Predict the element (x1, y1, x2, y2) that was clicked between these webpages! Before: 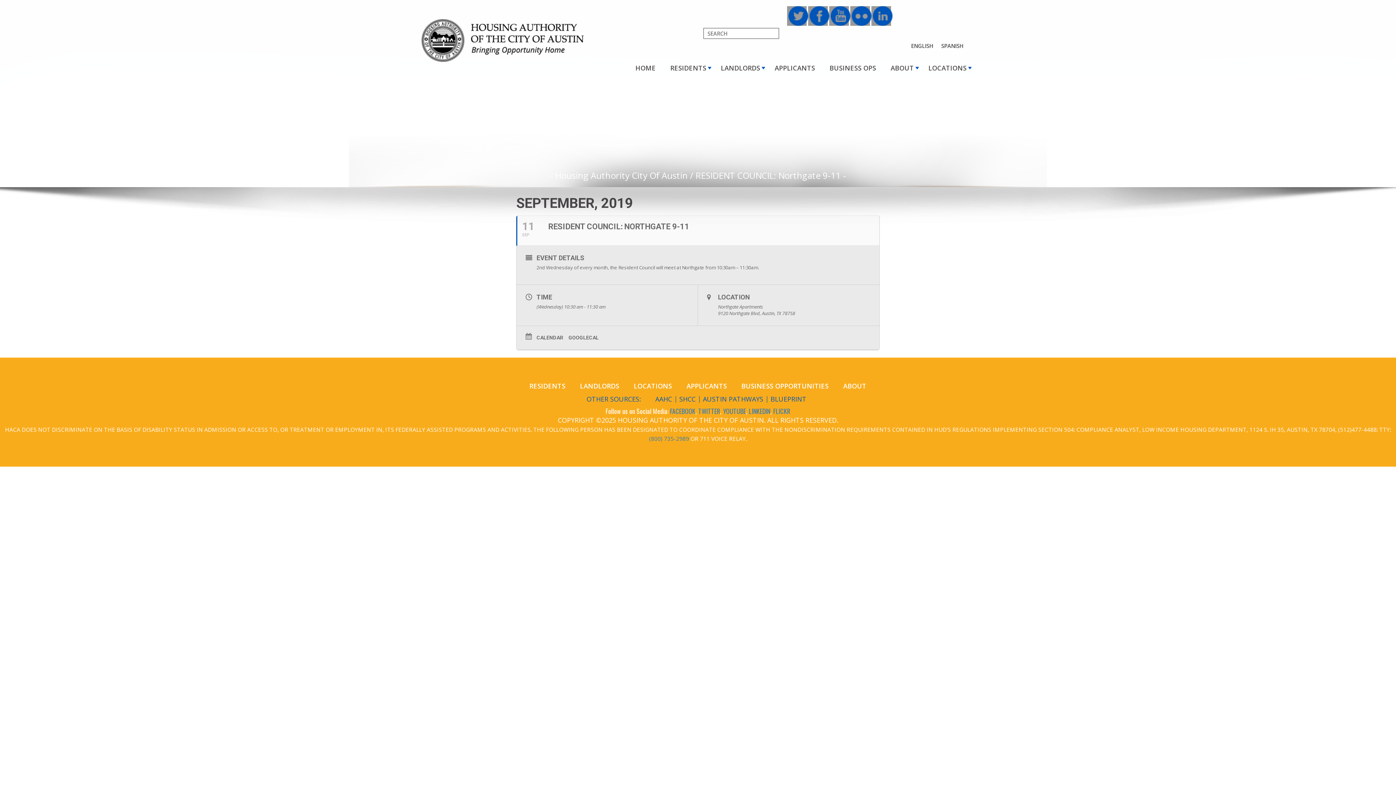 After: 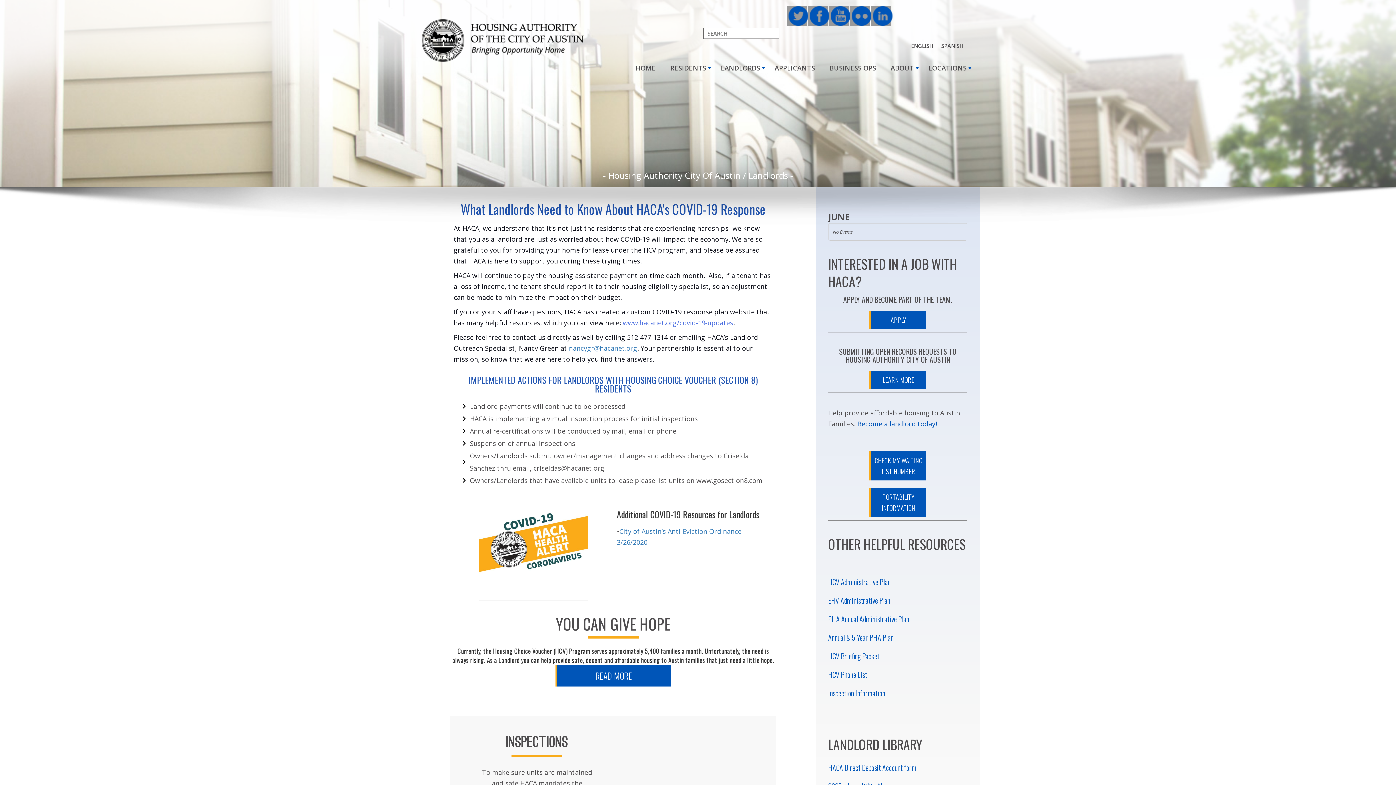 Action: bbox: (573, 375, 626, 397) label: LANDLORDS